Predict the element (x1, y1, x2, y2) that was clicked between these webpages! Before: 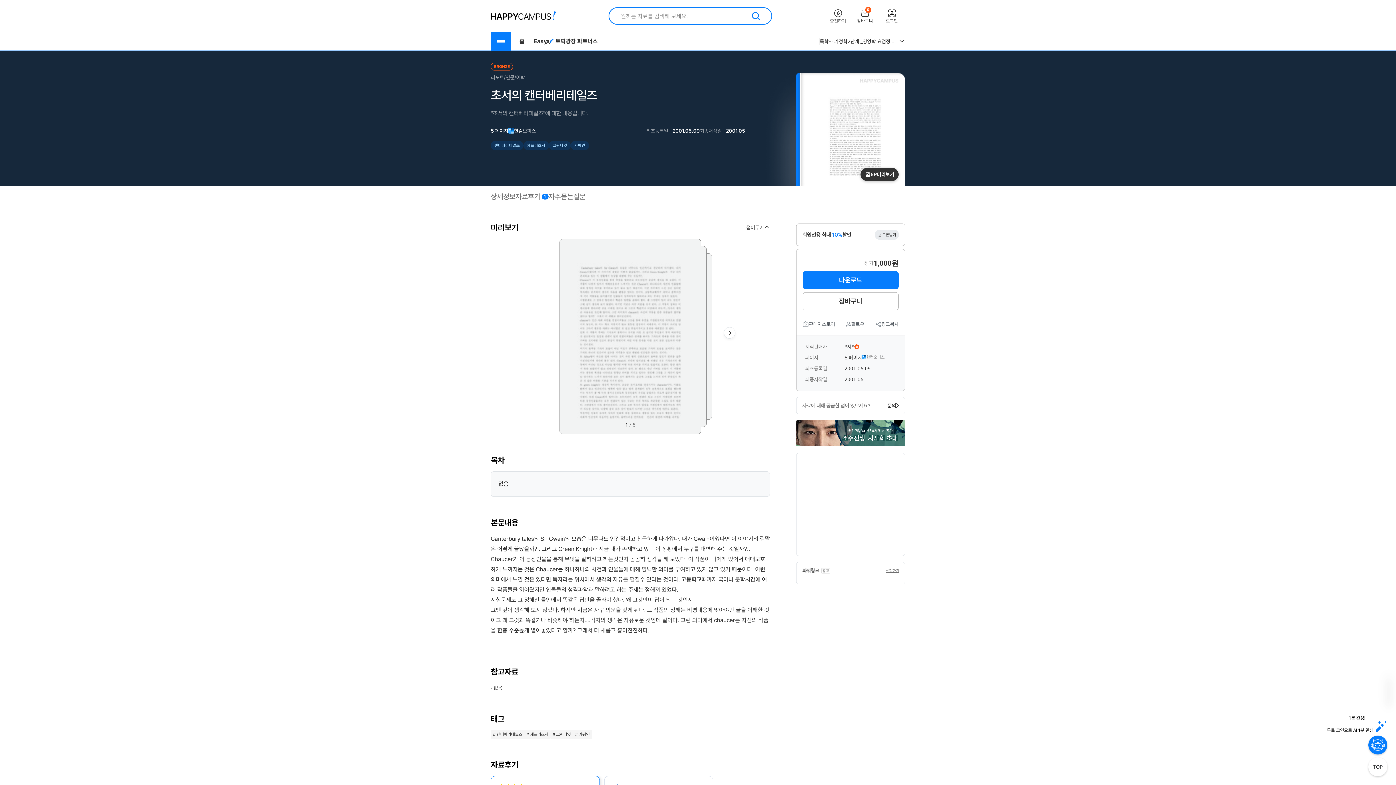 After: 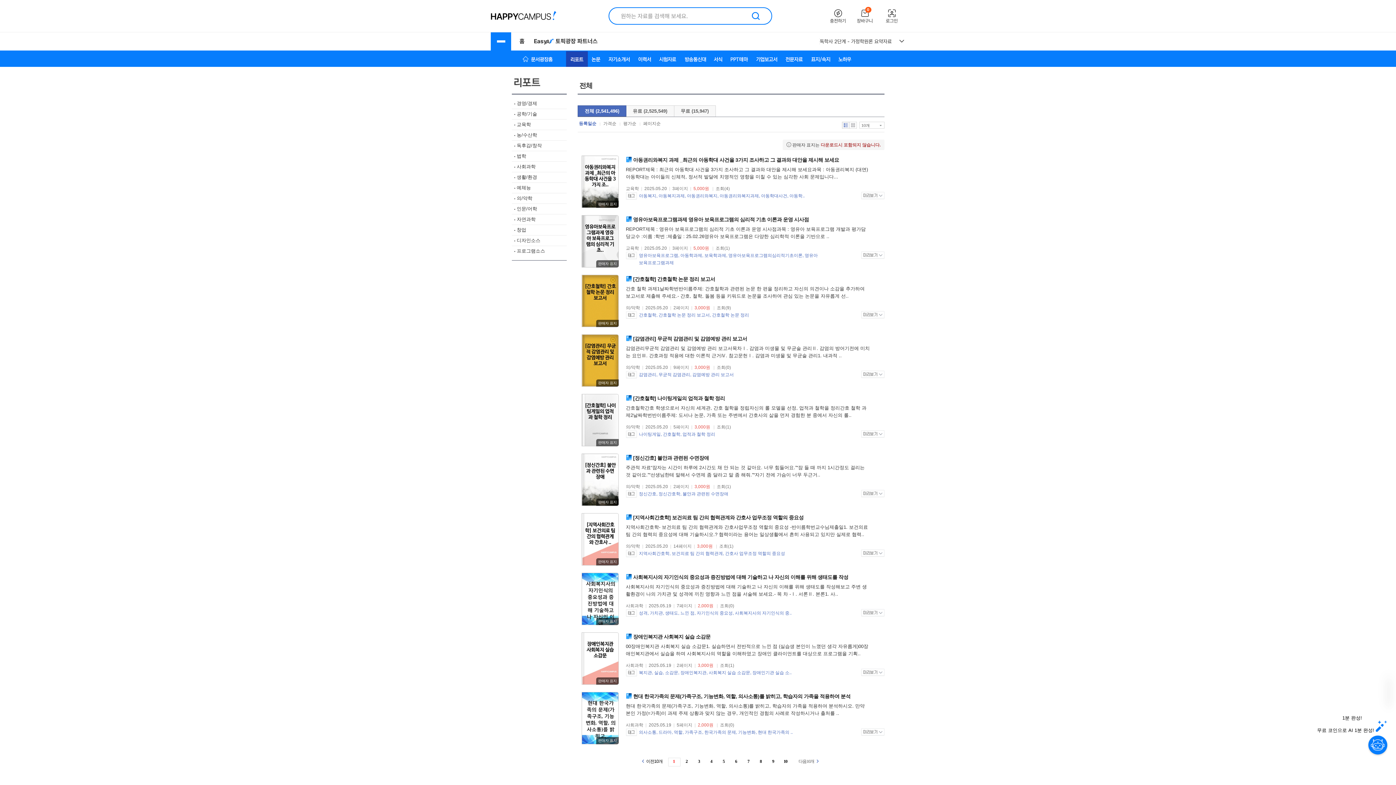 Action: bbox: (490, 74, 504, 80) label: 리포트